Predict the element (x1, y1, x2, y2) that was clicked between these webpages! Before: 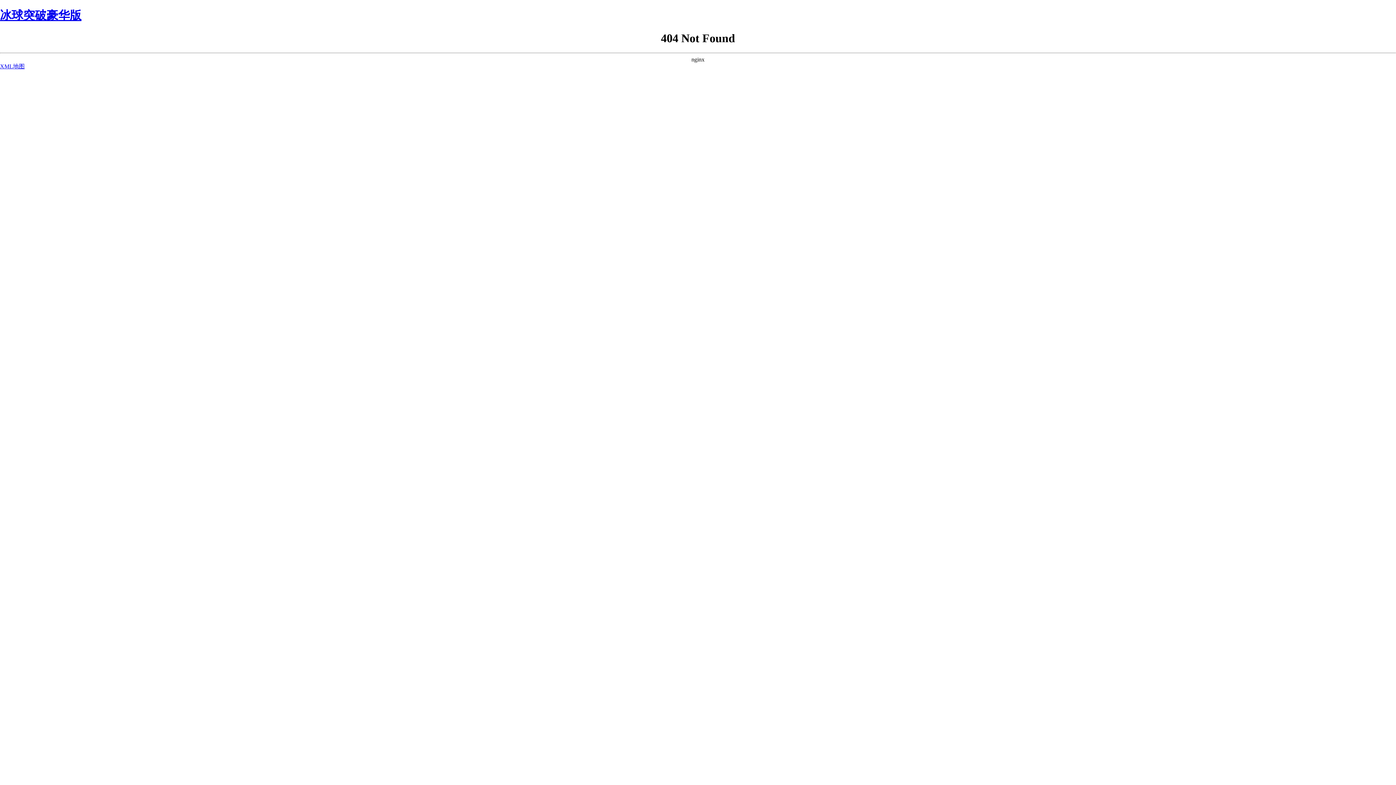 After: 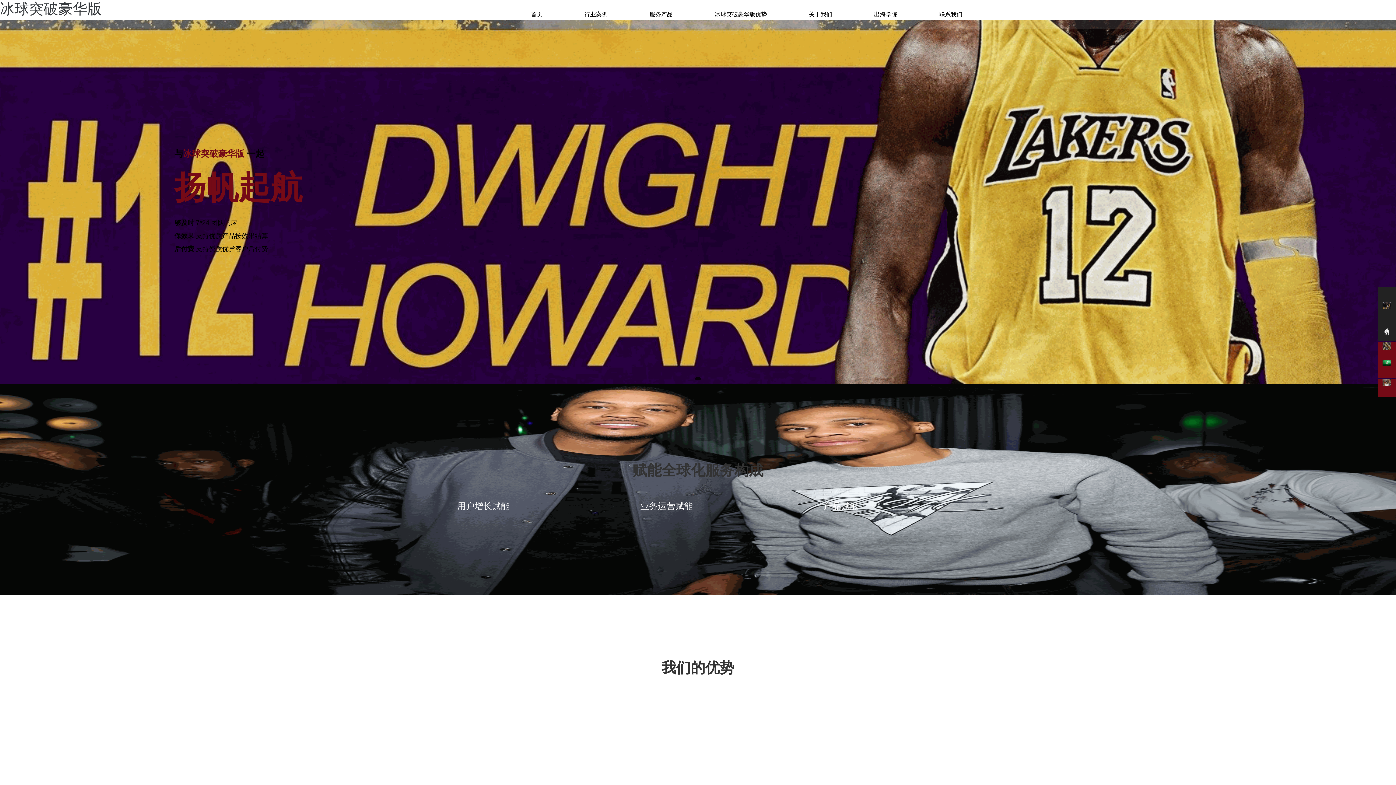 Action: bbox: (0, 8, 81, 21) label: 冰球突破豪华版